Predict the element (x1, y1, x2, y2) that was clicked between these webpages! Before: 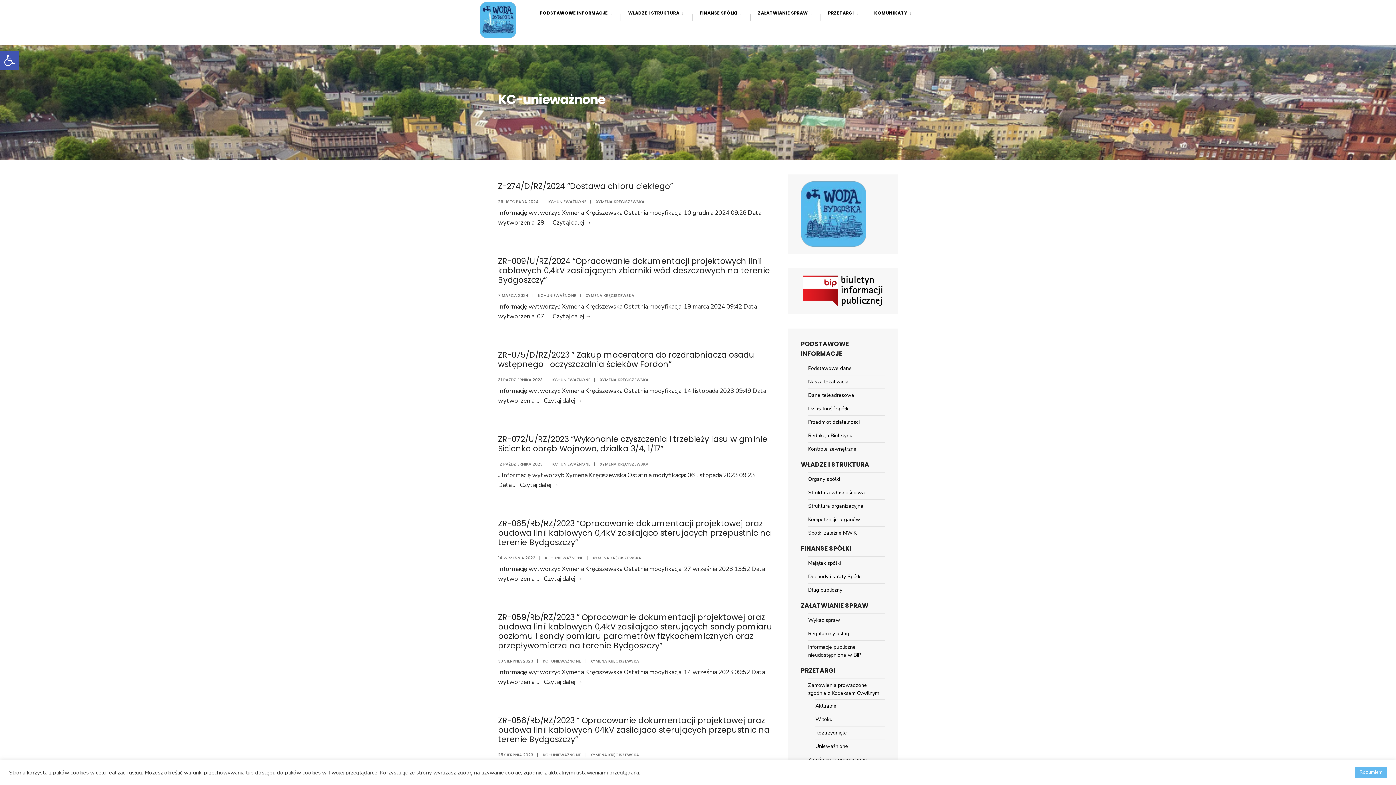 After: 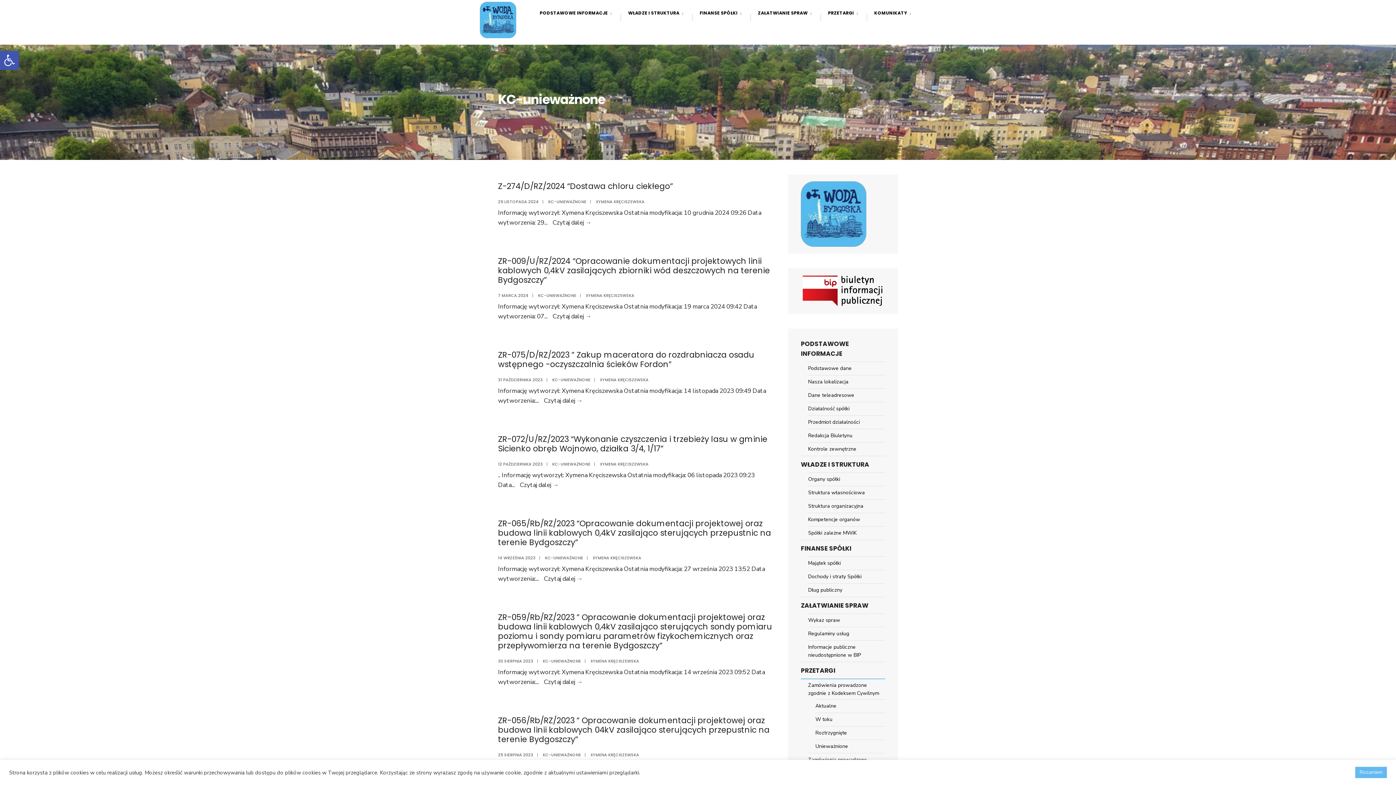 Action: label: PRZETARGI bbox: (801, 662, 885, 679)